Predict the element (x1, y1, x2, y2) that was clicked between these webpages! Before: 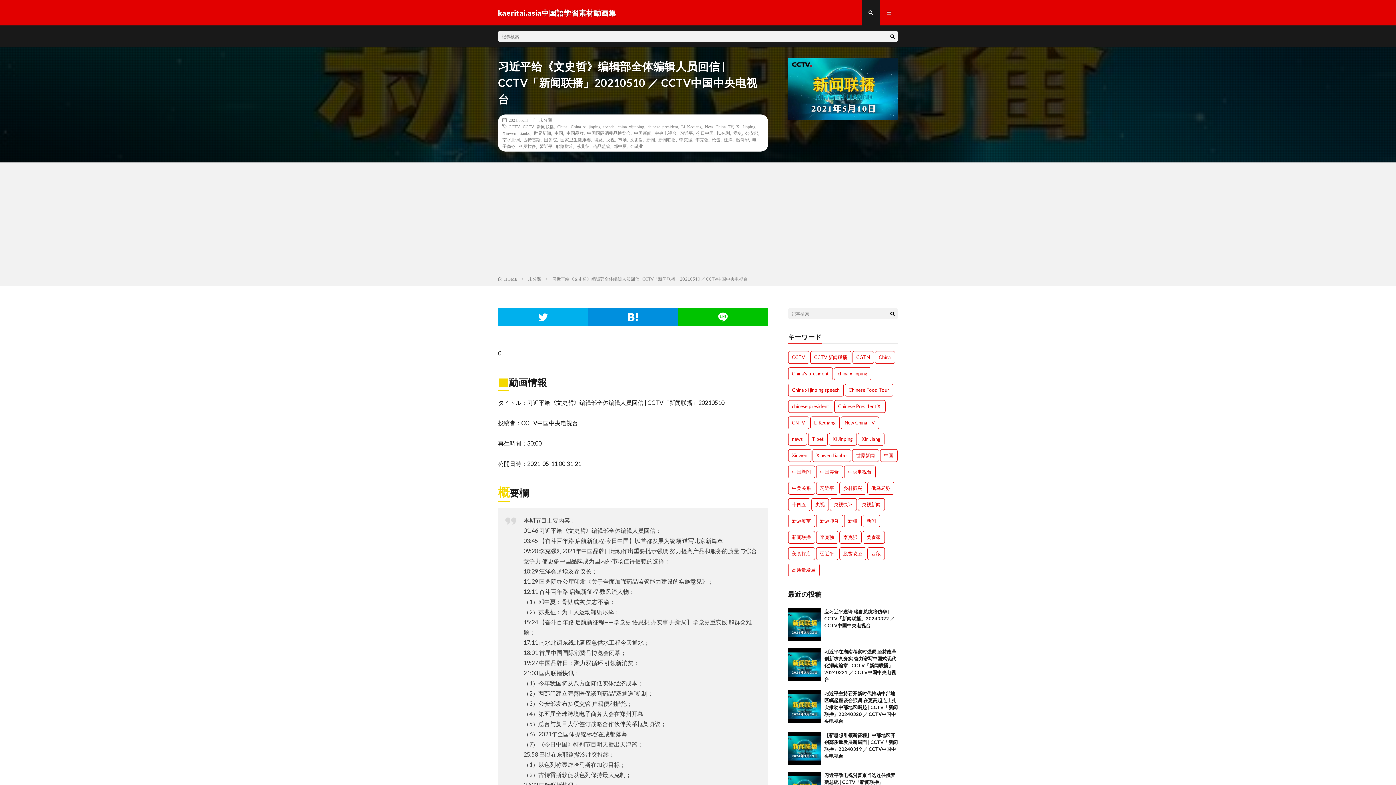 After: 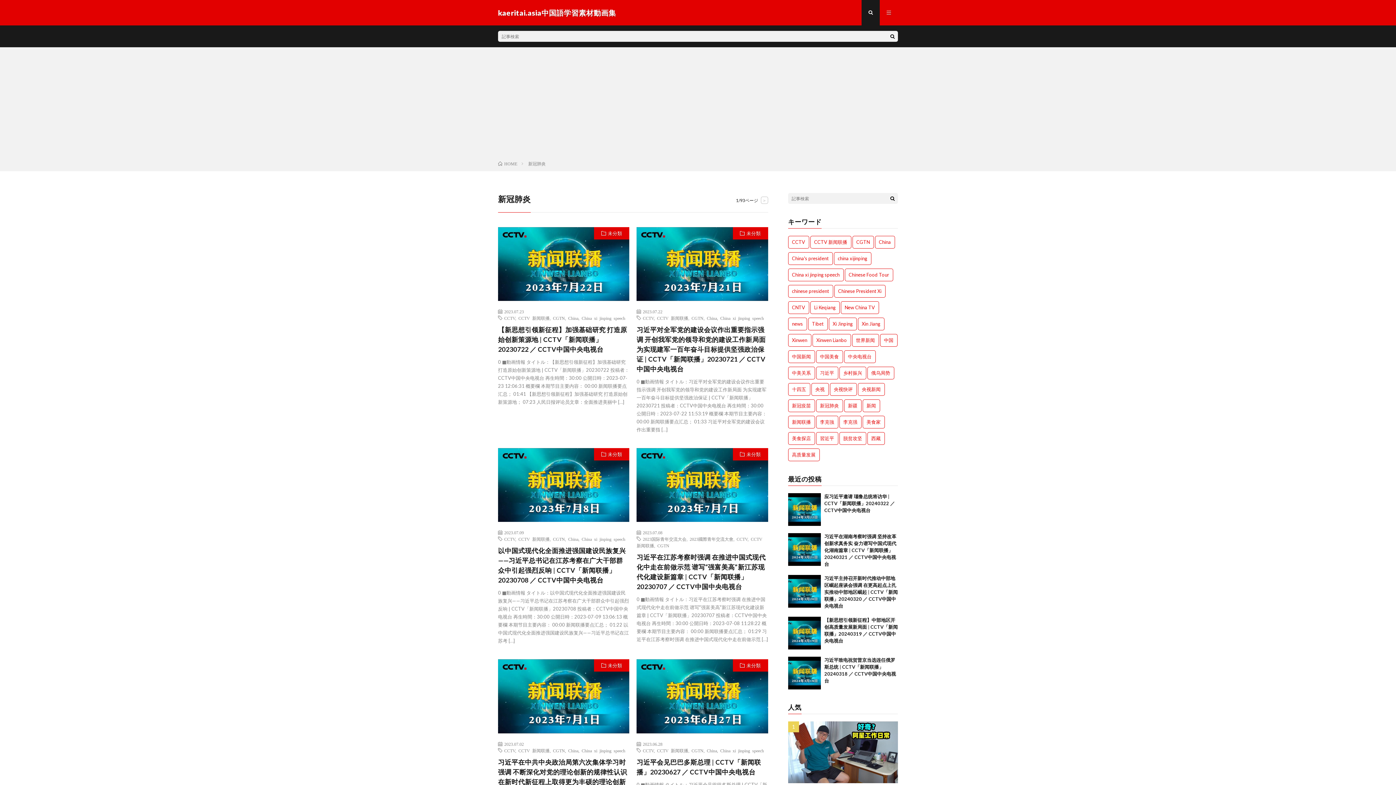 Action: bbox: (816, 514, 843, 527) label: 新冠肺炎 (922個の項目)